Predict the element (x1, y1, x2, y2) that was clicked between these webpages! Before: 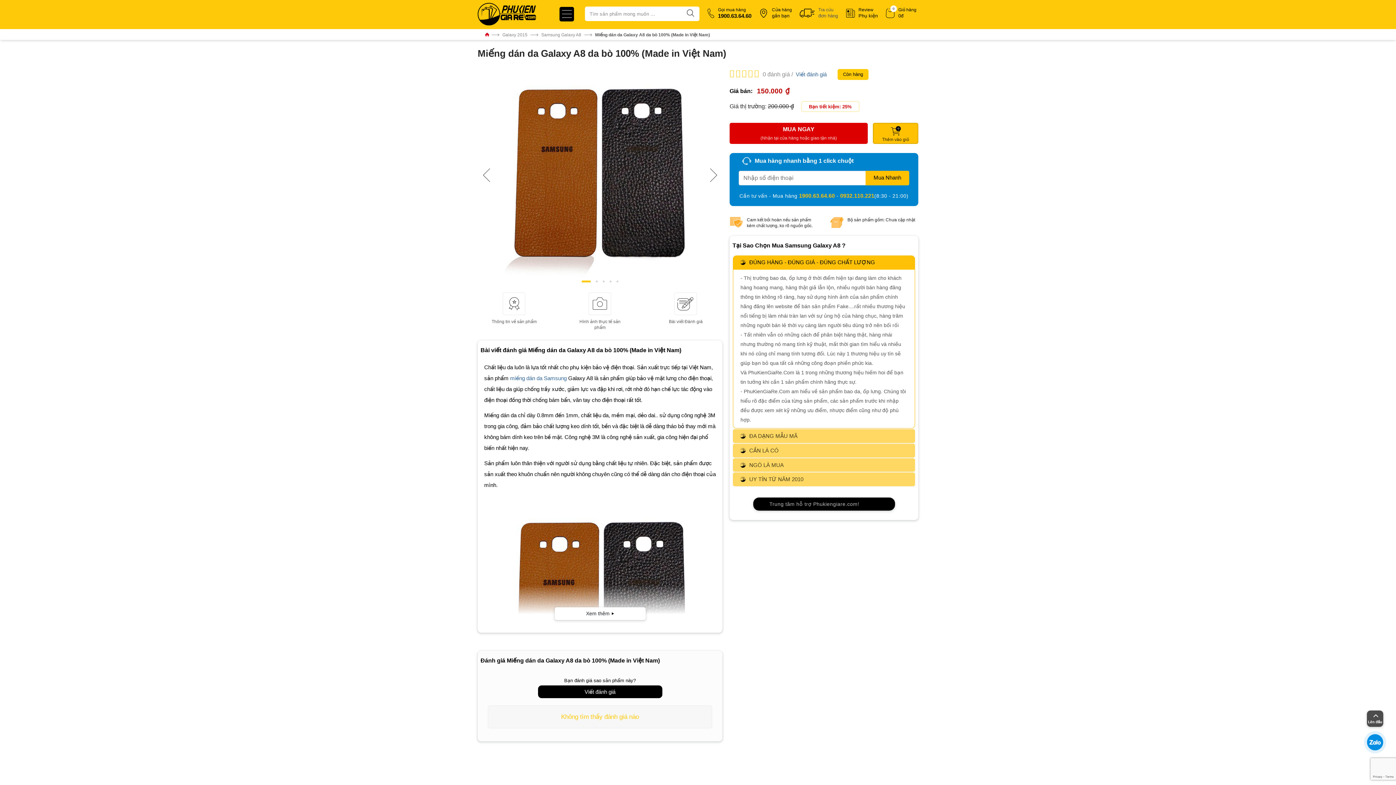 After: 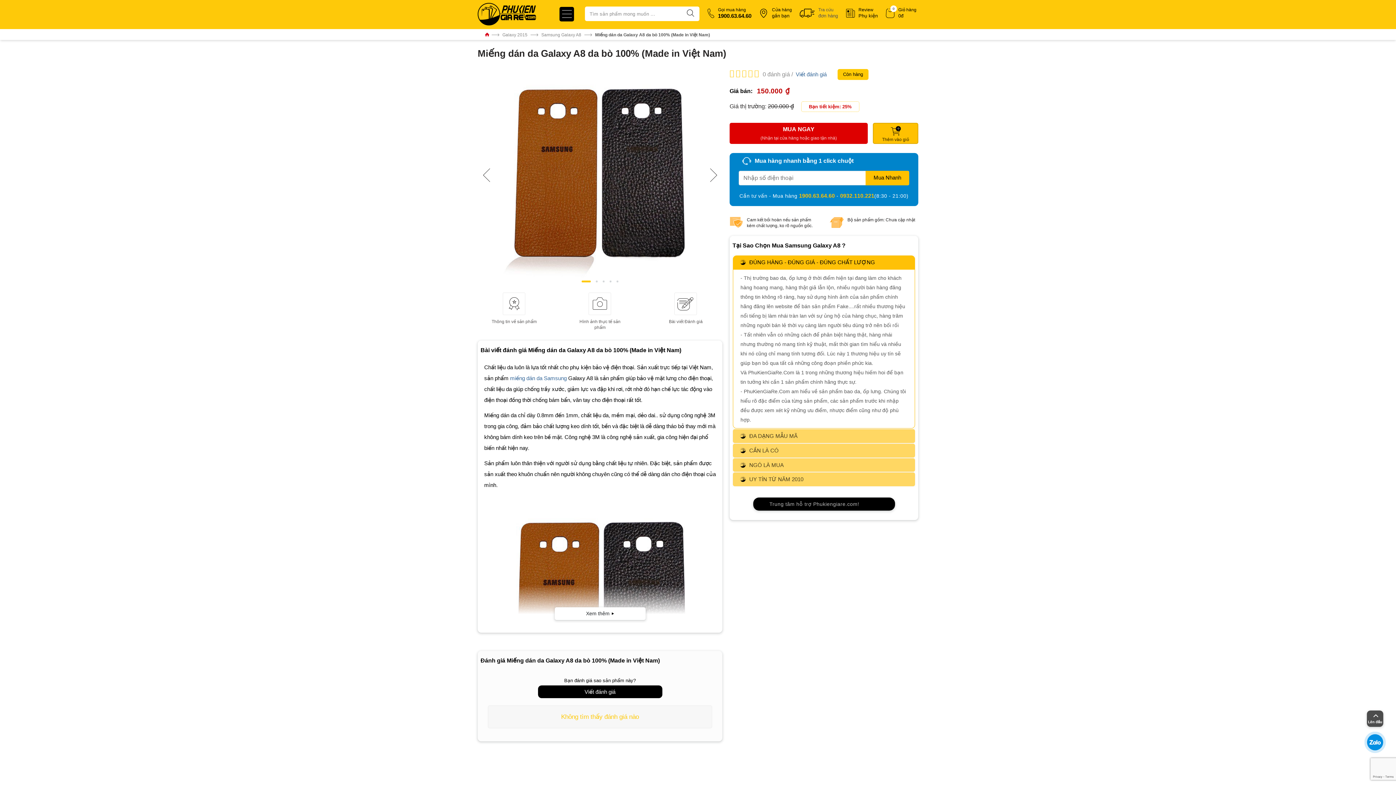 Action: bbox: (574, 292, 625, 329) label: Hình ảnh thực tế sản phẩm